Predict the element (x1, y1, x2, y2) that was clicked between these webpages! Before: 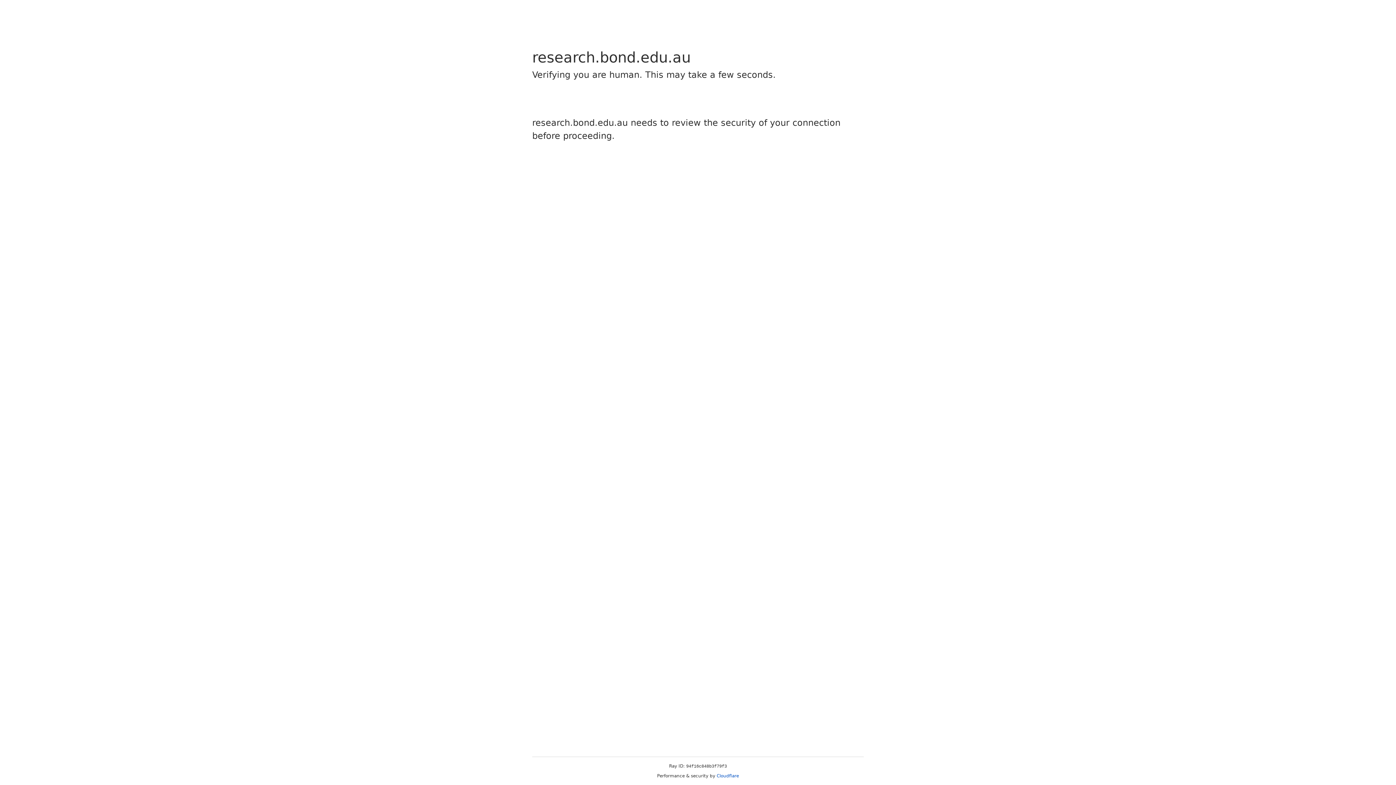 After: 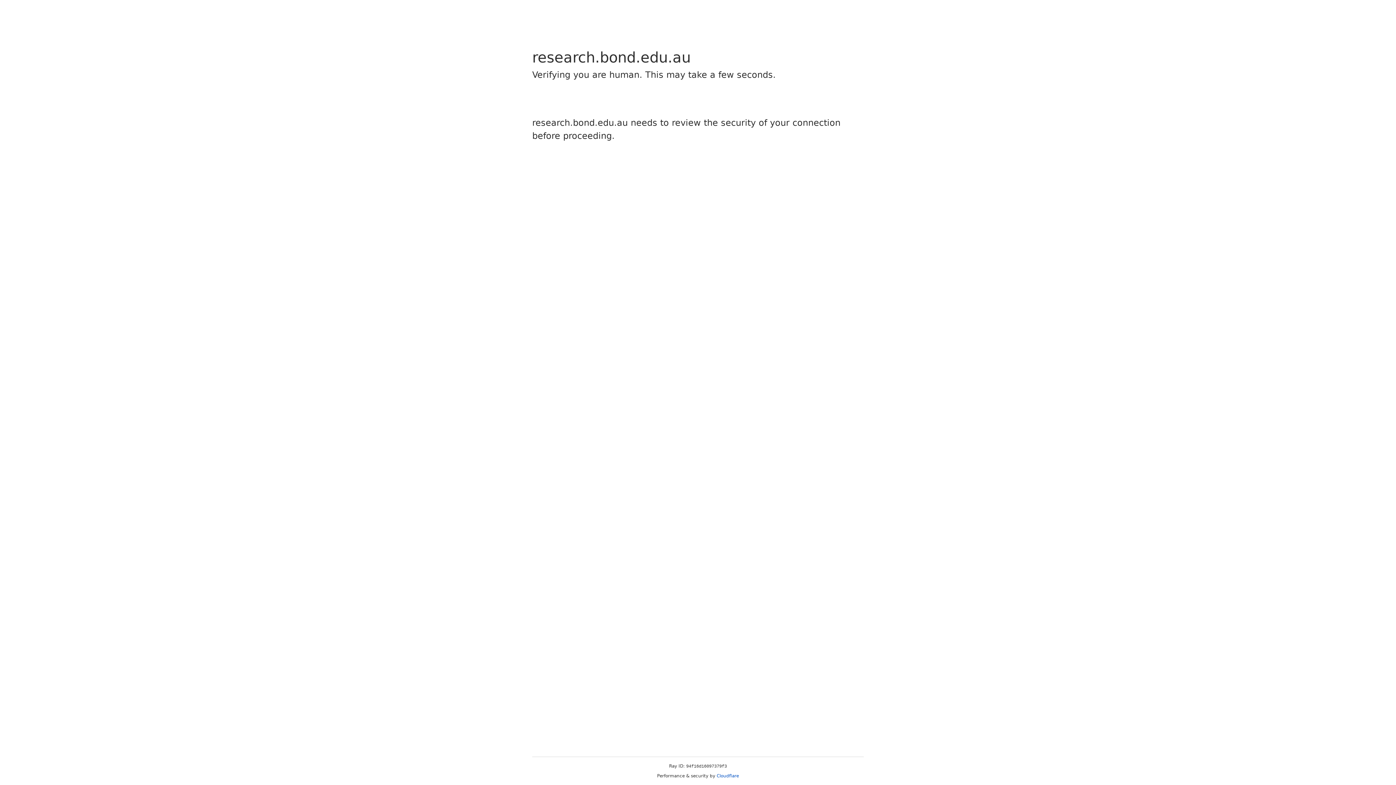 Action: label: Cloudflare bbox: (716, 773, 739, 778)